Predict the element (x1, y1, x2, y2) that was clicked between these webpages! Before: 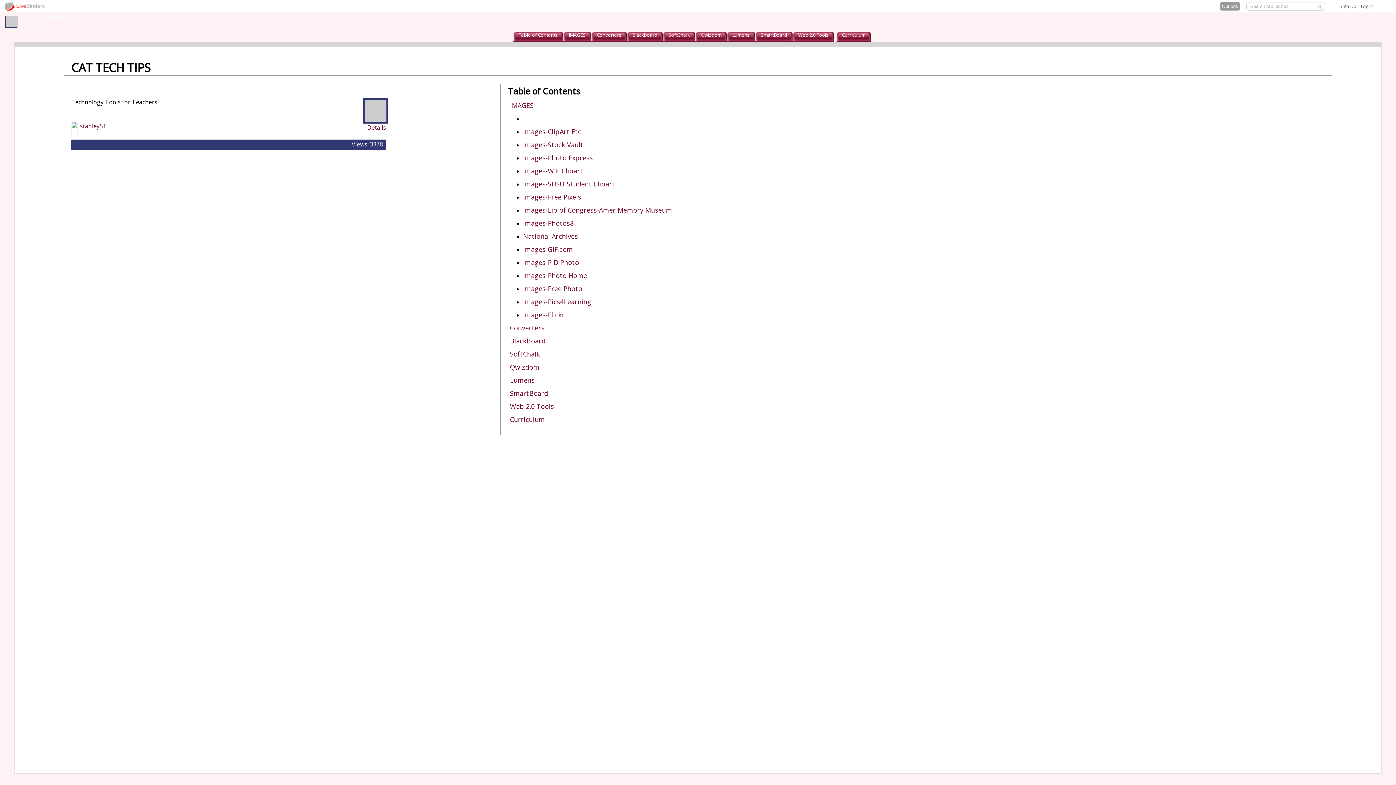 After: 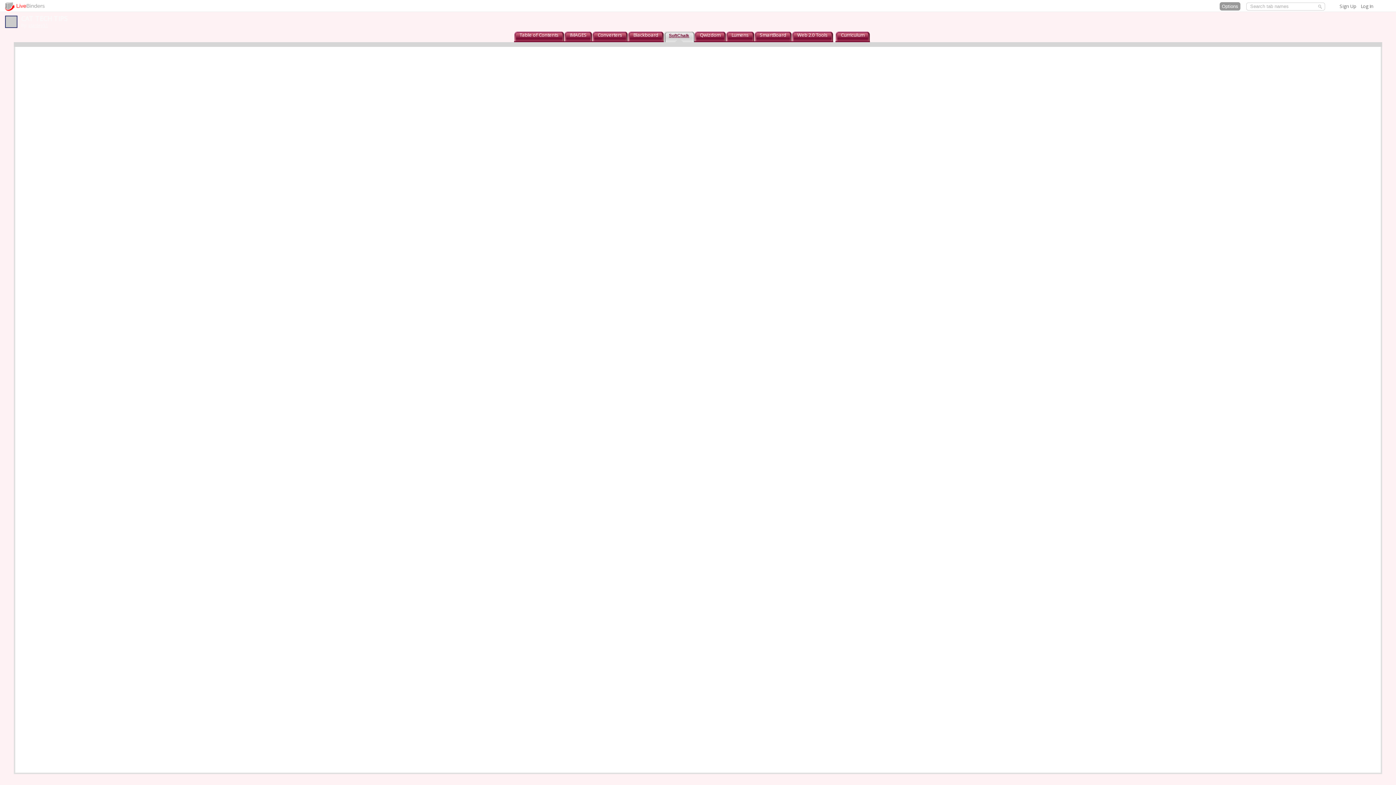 Action: bbox: (667, 30, 691, 38) label: SoftChalk